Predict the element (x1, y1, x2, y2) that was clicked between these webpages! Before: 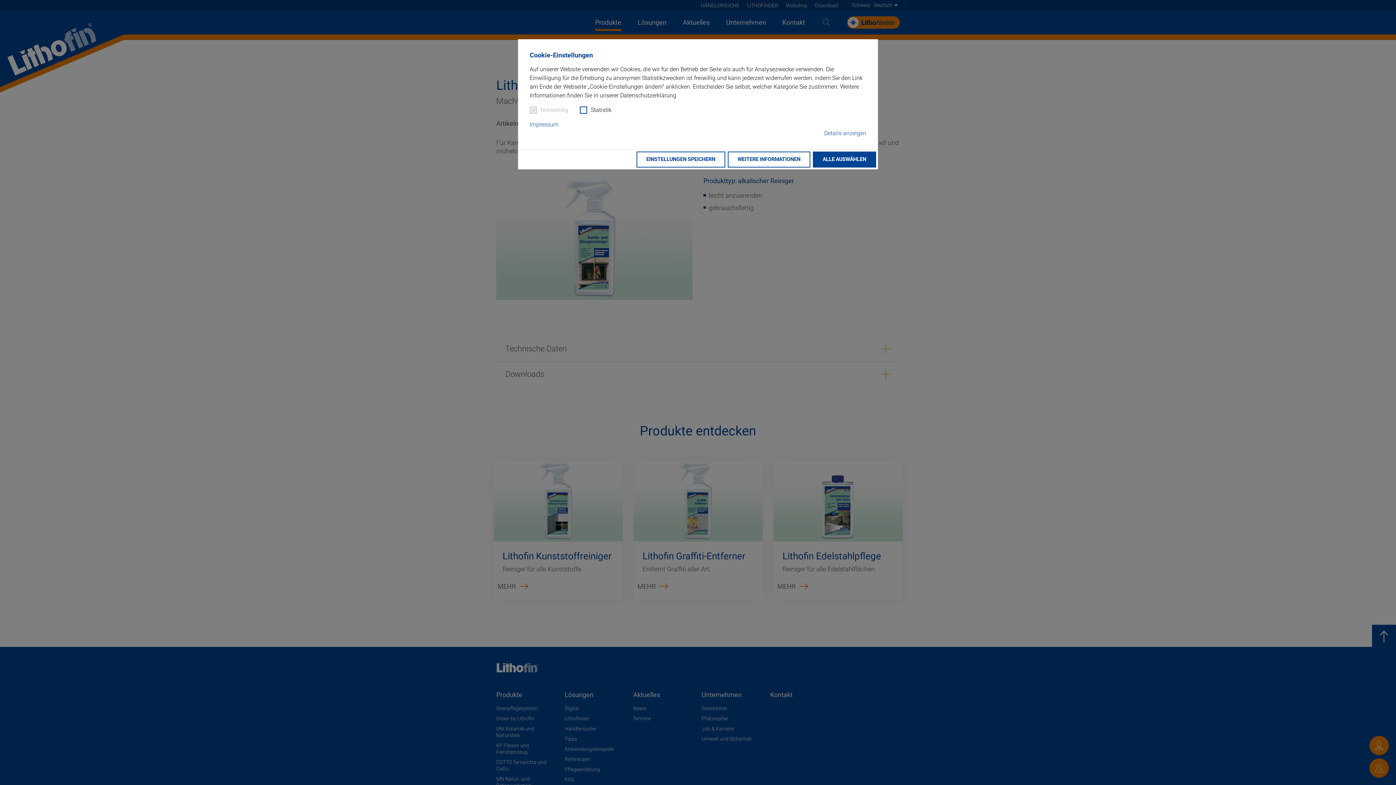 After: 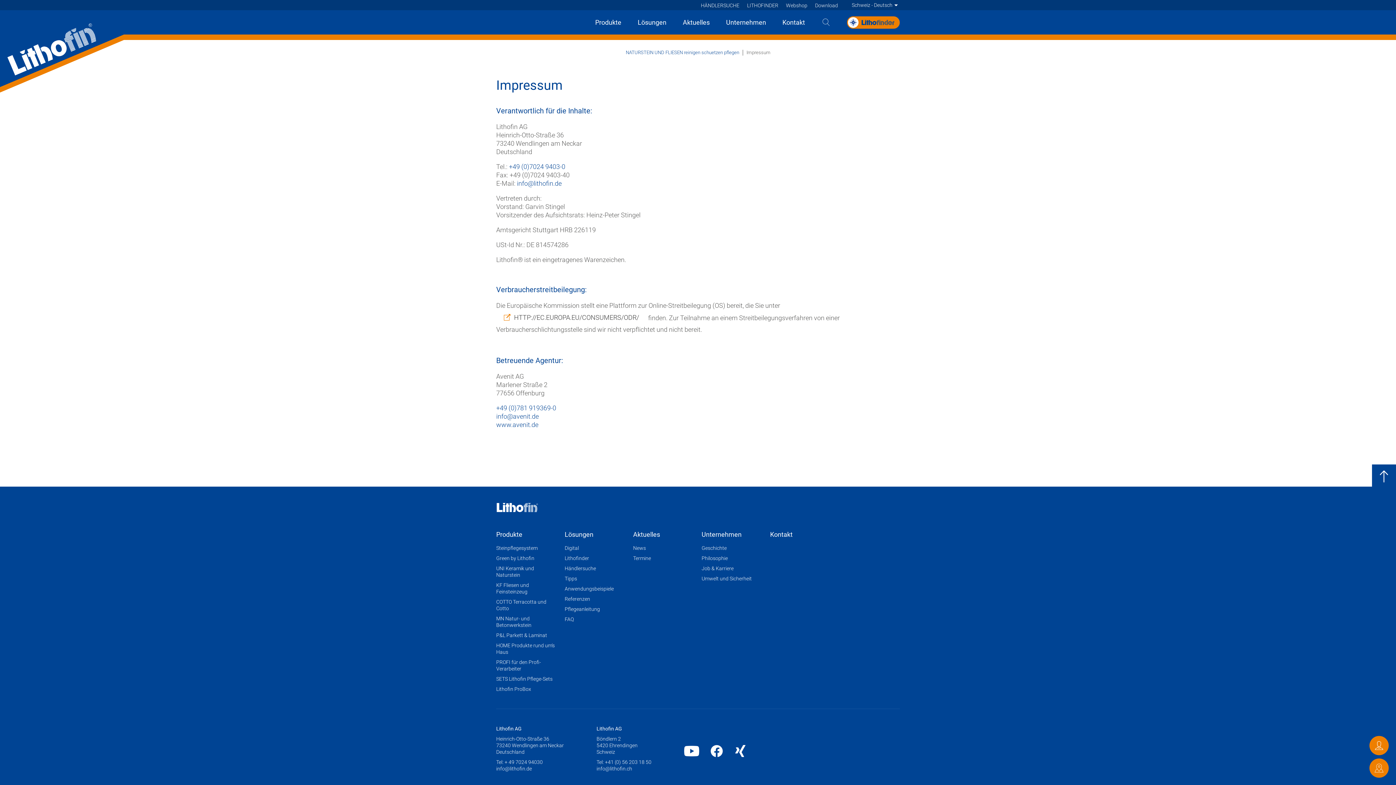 Action: bbox: (529, 120, 558, 129) label: Impressum